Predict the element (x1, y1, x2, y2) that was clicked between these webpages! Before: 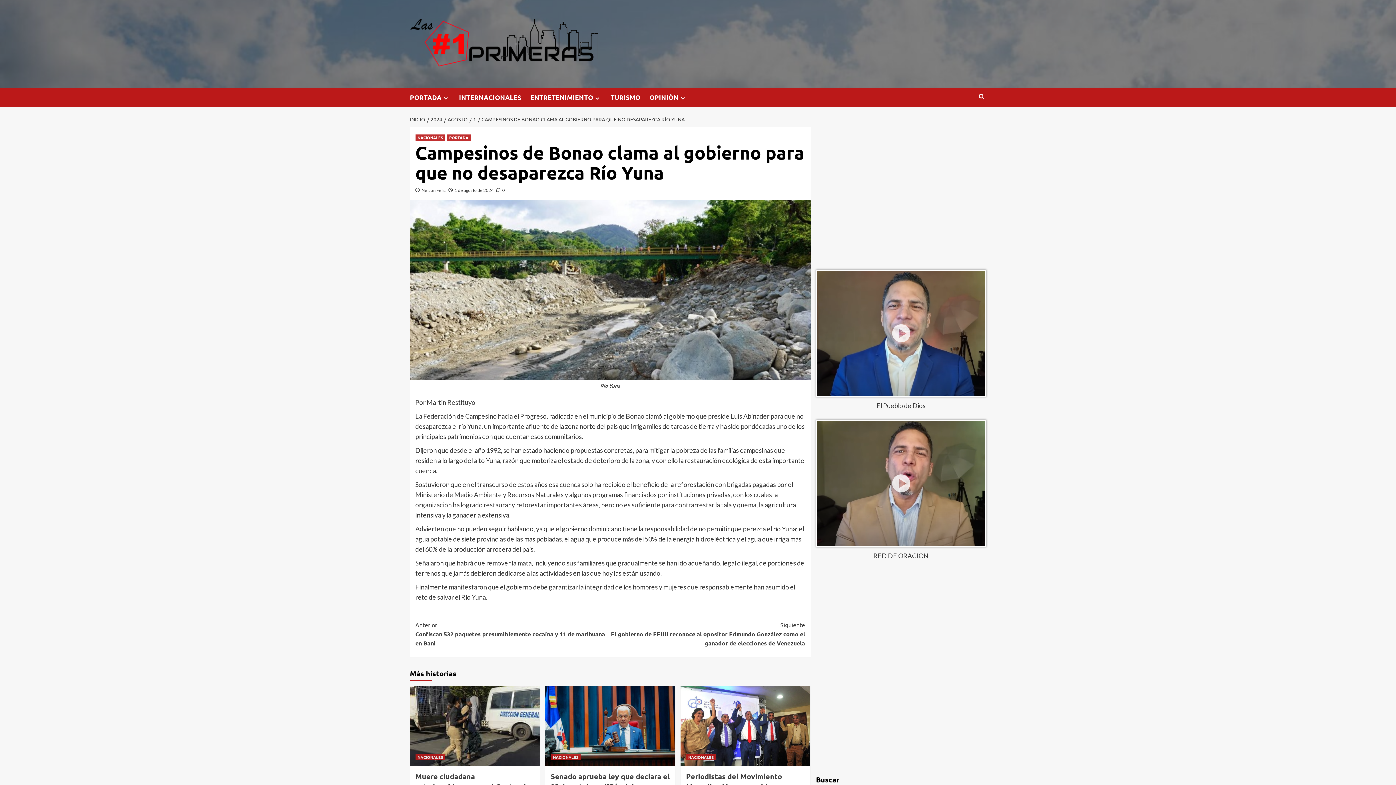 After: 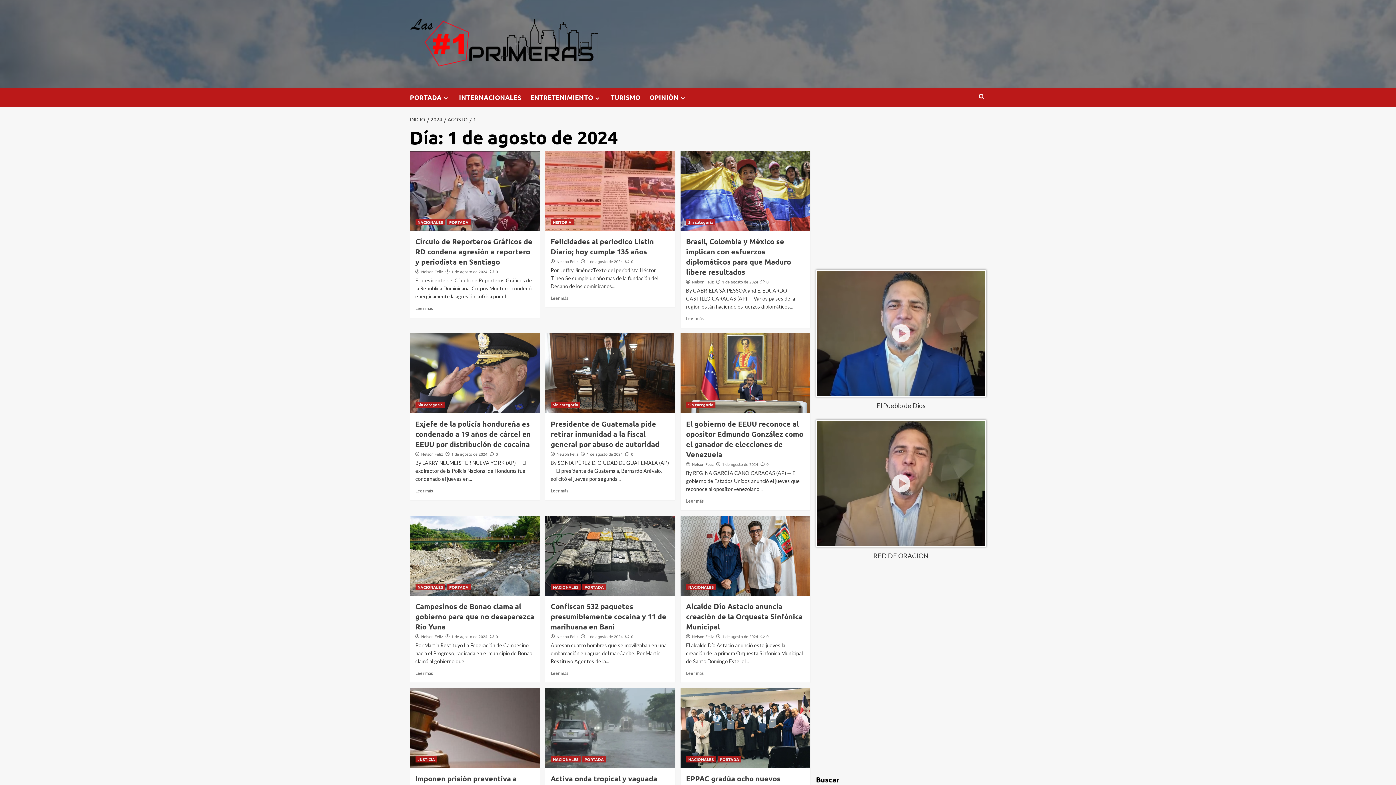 Action: bbox: (469, 115, 478, 122) label: 1